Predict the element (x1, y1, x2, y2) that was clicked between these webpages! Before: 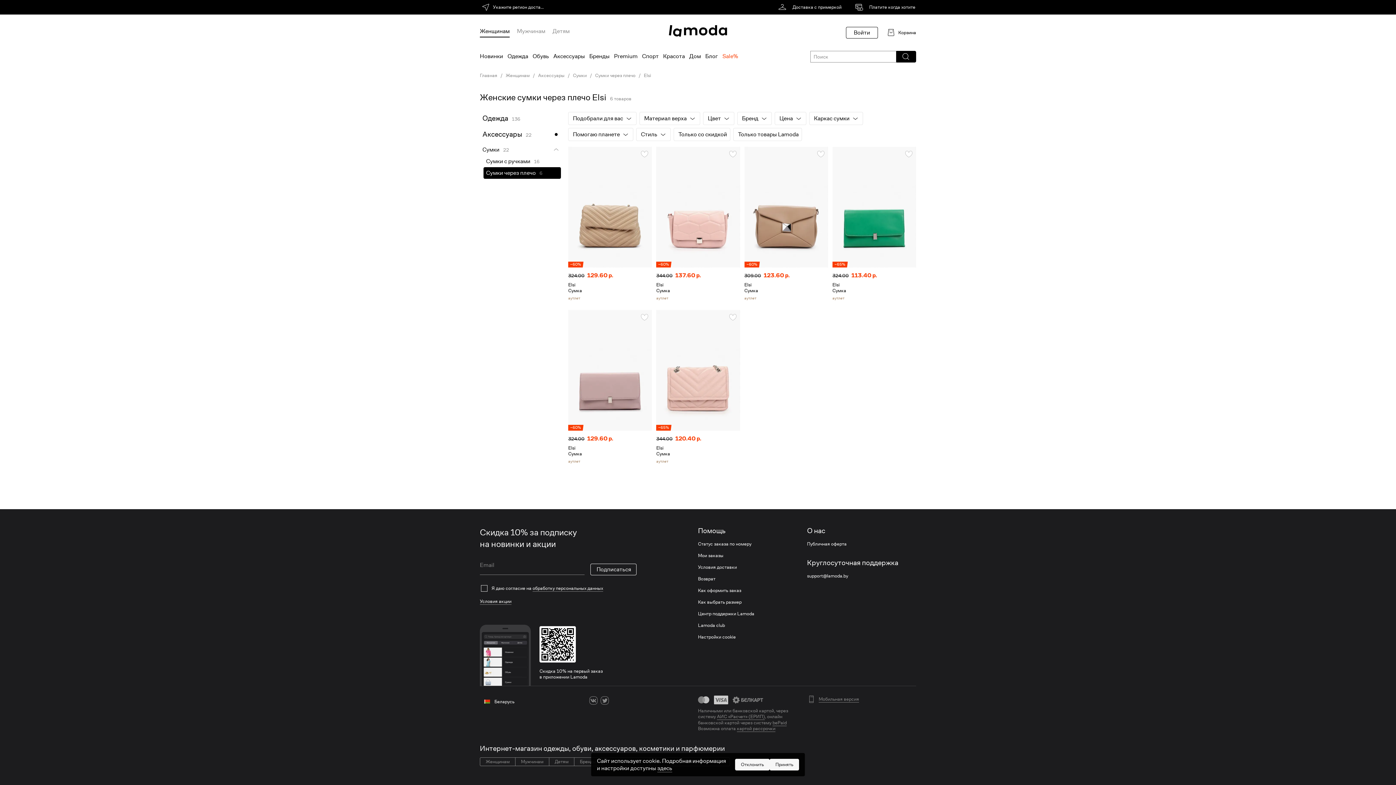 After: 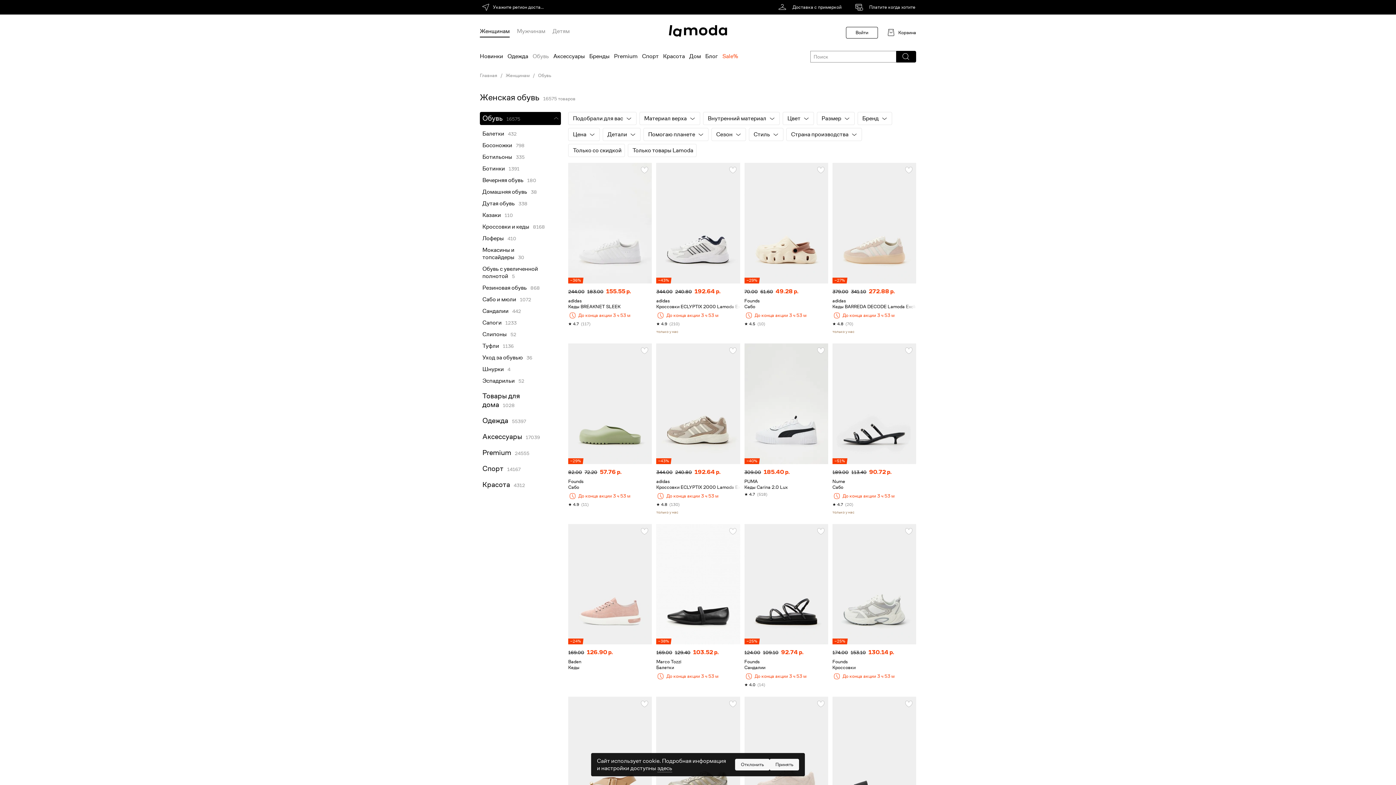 Action: label: Обувь bbox: (532, 47, 549, 65)